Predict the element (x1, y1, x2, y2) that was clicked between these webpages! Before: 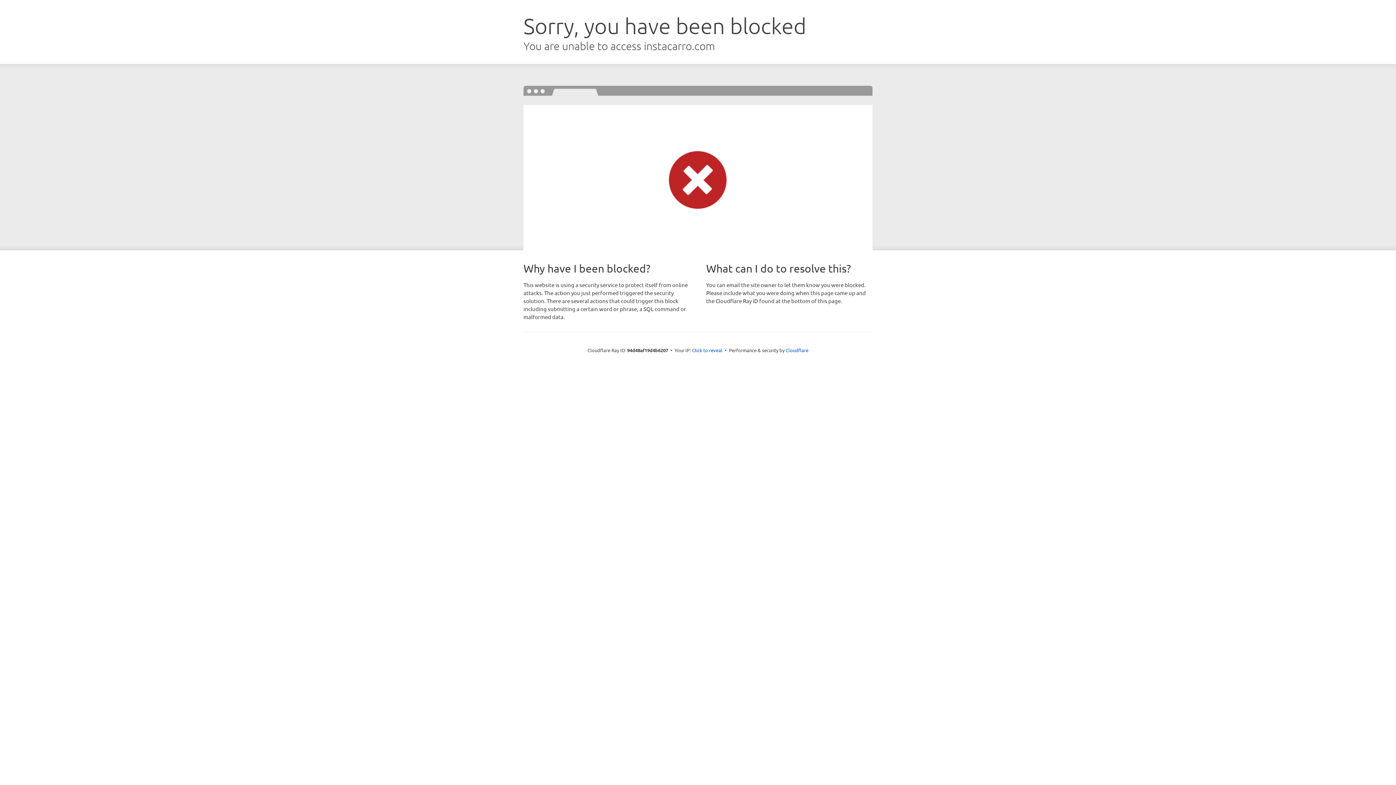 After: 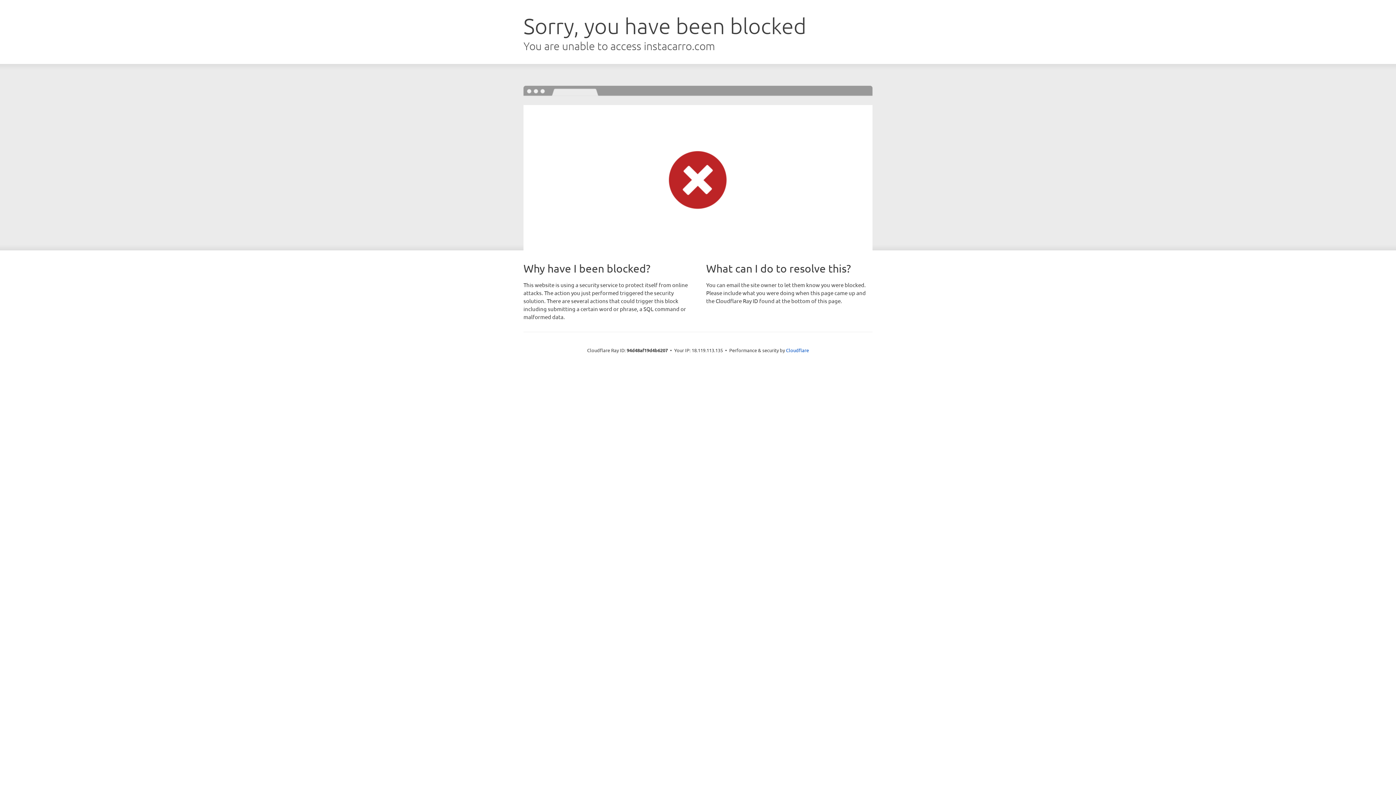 Action: label: Click to reveal bbox: (692, 346, 722, 353)